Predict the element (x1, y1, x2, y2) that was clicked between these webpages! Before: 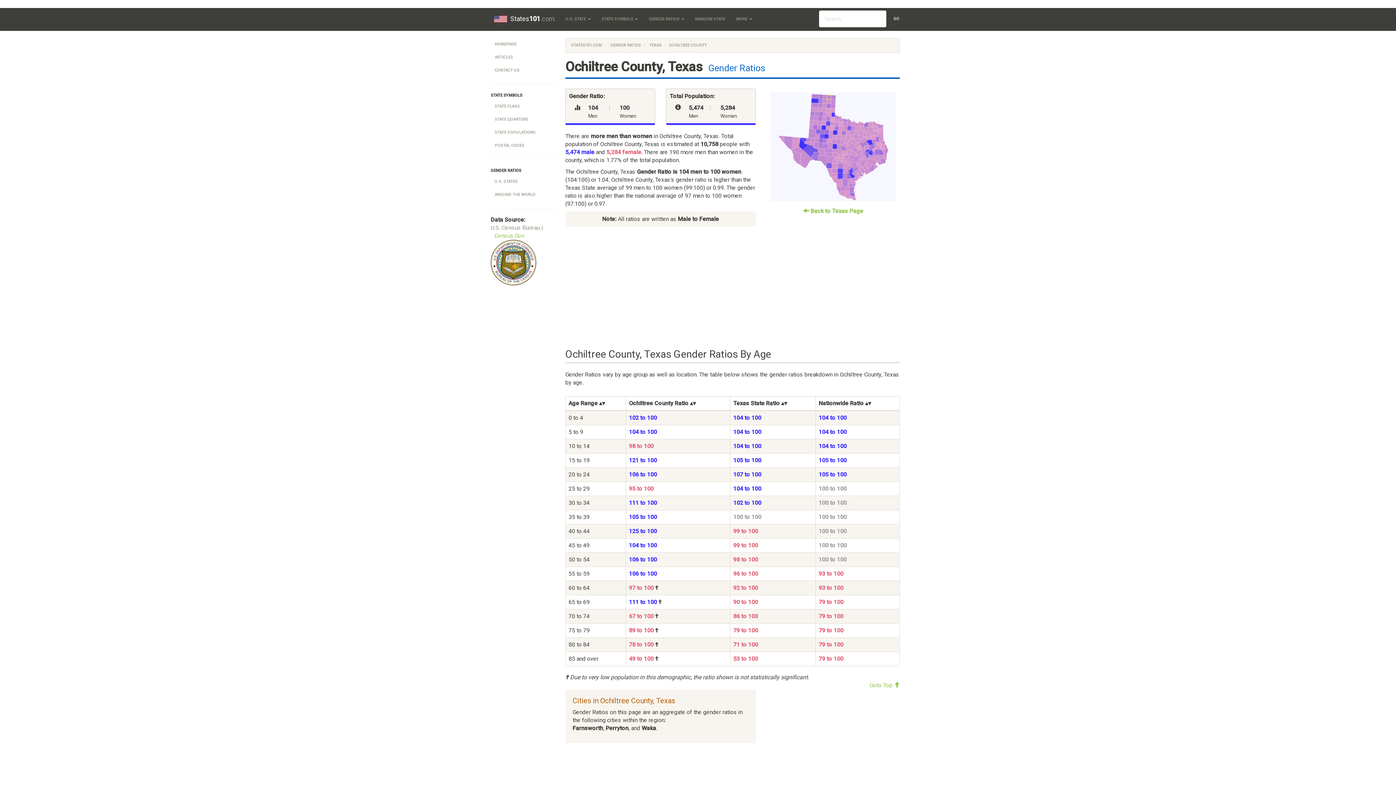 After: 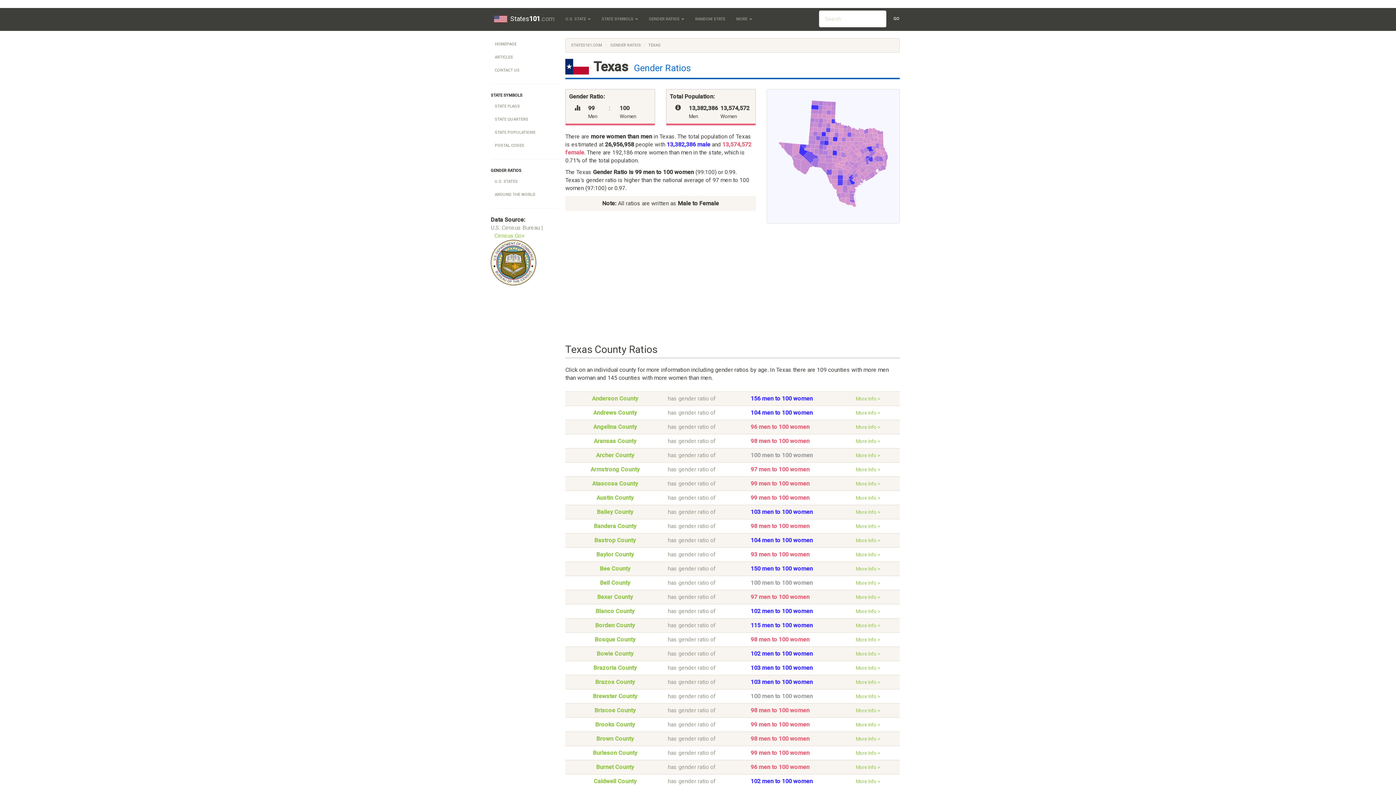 Action: bbox: (803, 207, 863, 214) label:  Back to Texas Page